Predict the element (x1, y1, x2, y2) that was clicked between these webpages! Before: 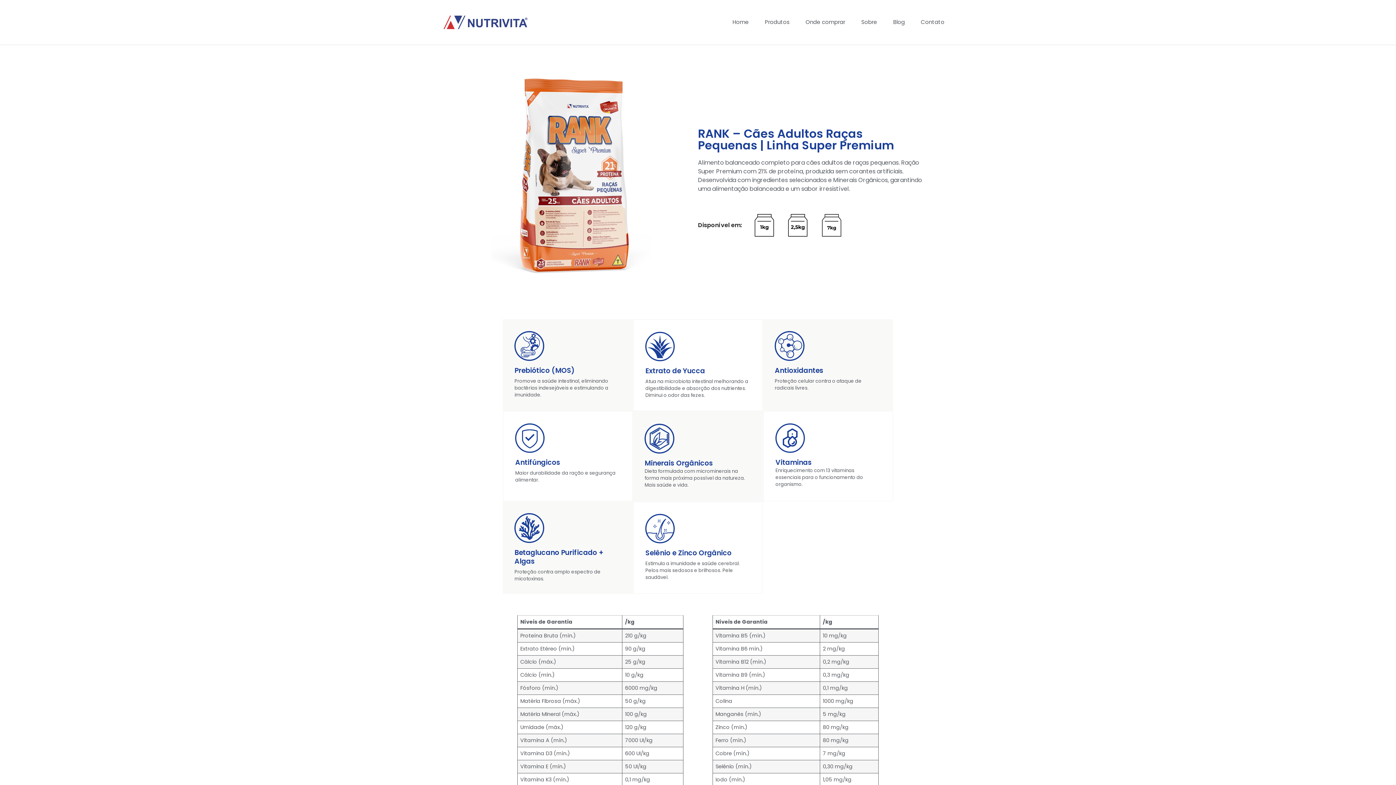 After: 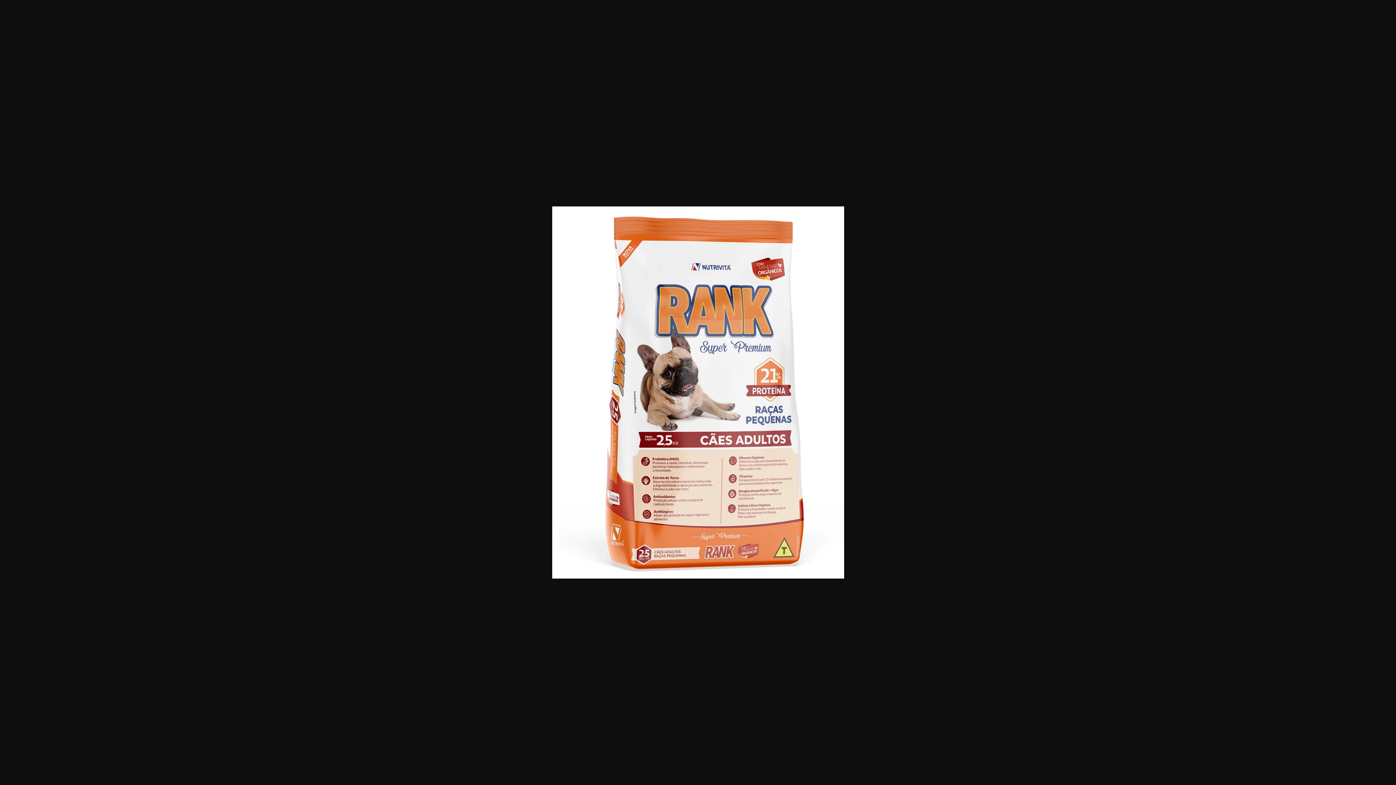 Action: bbox: (490, 72, 650, 276)